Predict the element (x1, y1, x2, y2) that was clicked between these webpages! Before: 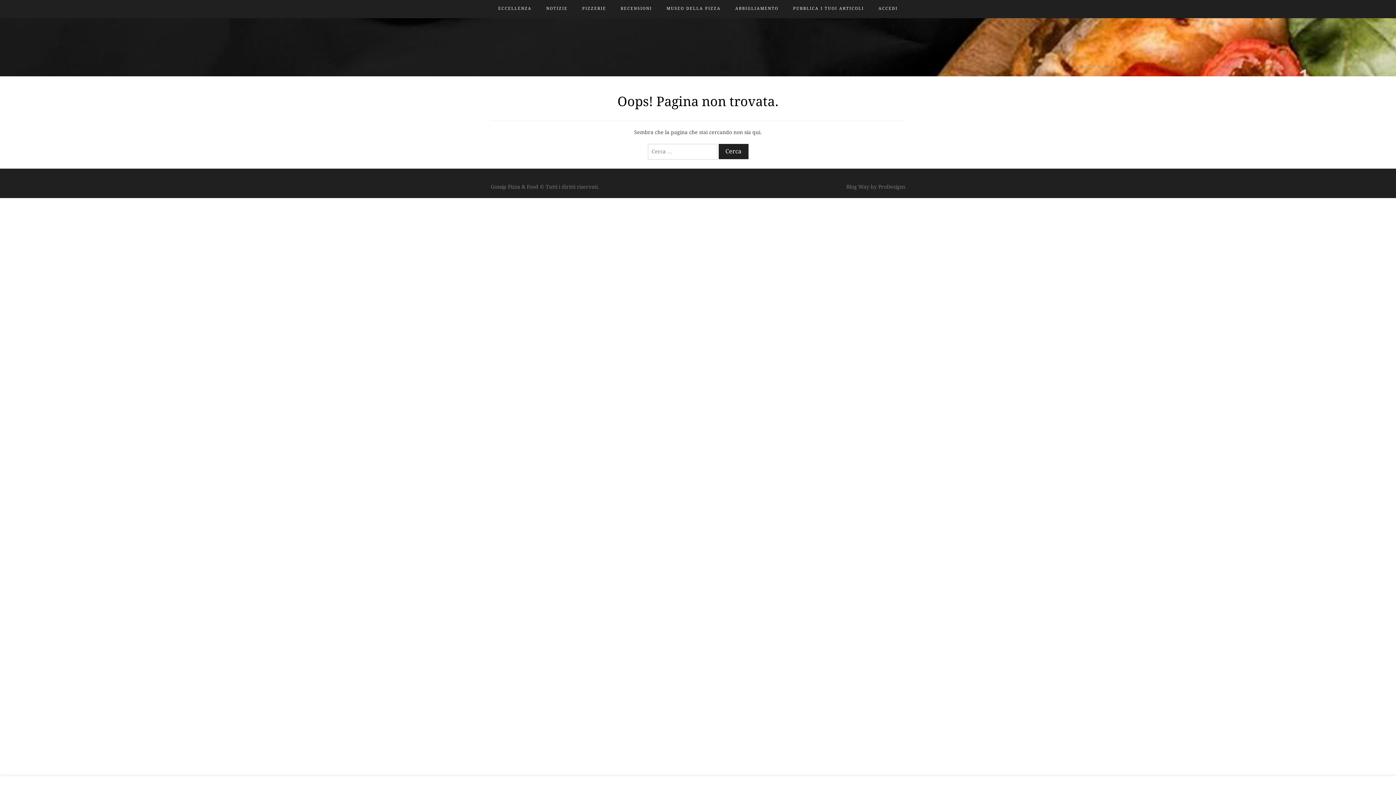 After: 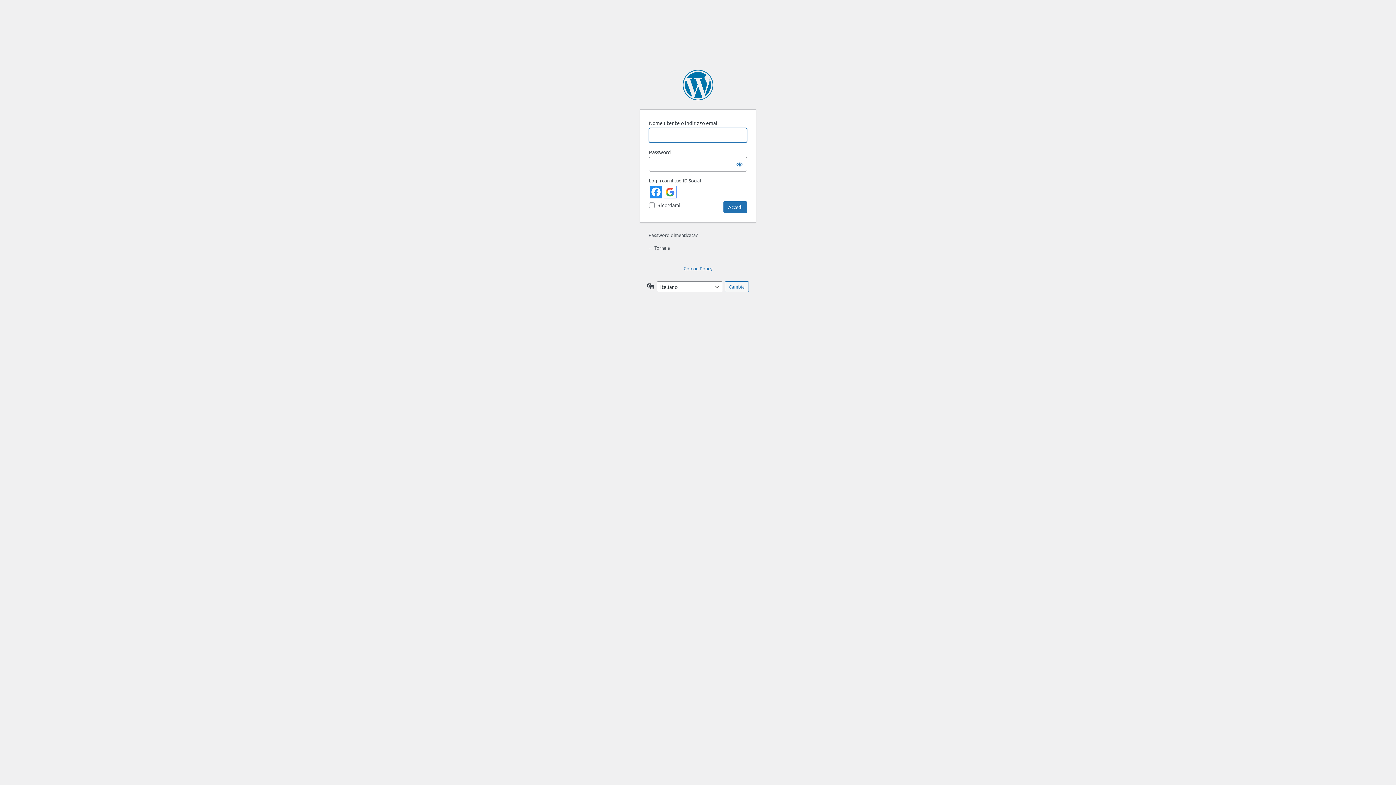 Action: label: ACCEDI bbox: (878, 0, 898, 17)